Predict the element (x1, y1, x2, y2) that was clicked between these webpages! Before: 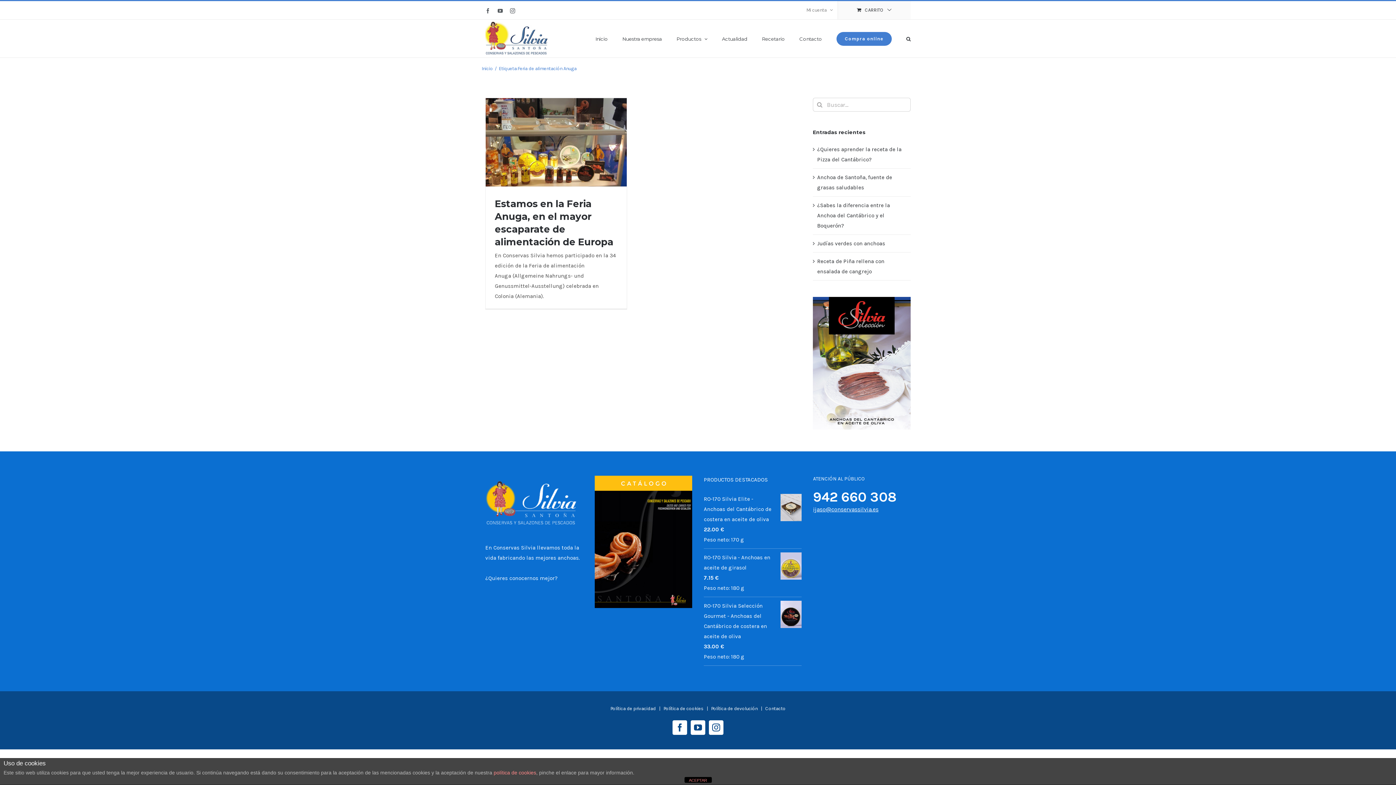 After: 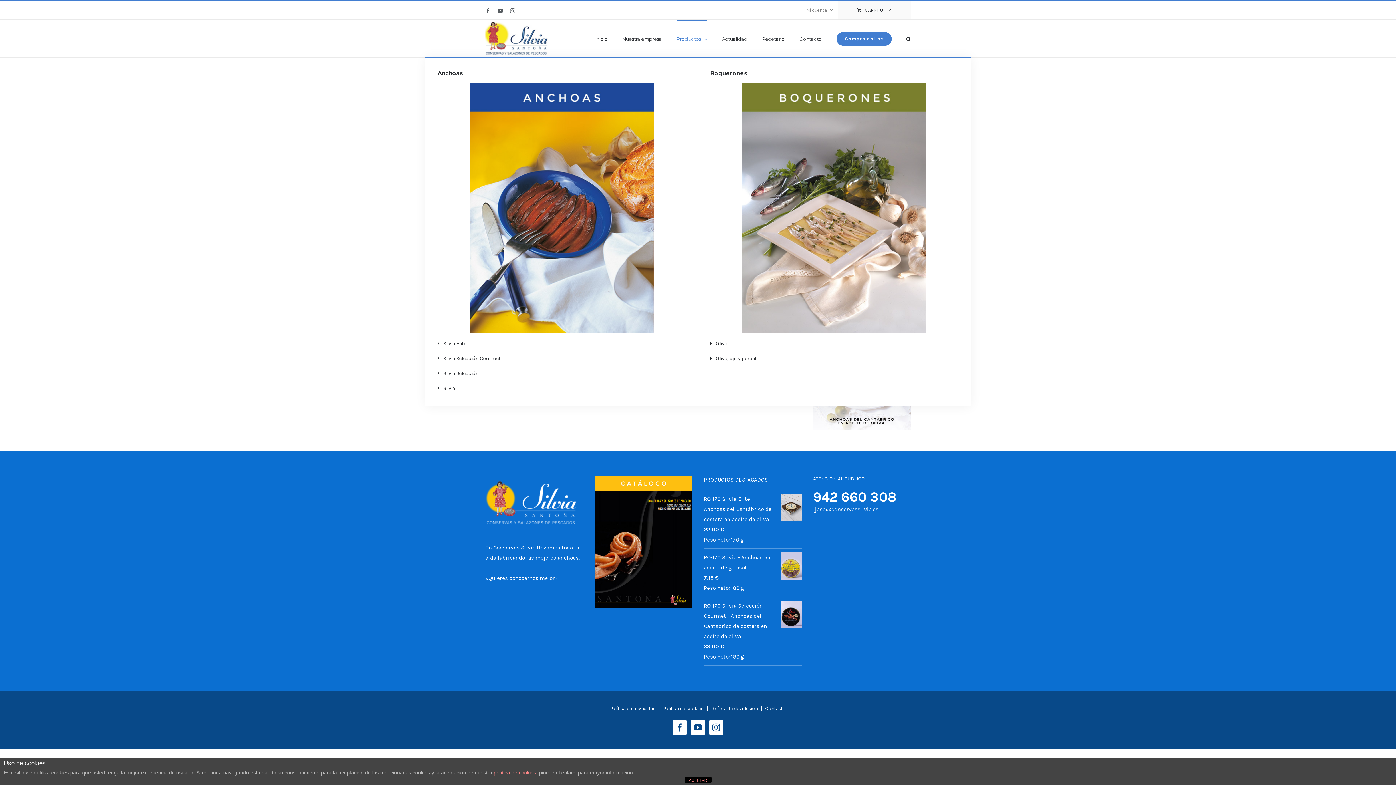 Action: bbox: (676, 19, 707, 57) label: Productos